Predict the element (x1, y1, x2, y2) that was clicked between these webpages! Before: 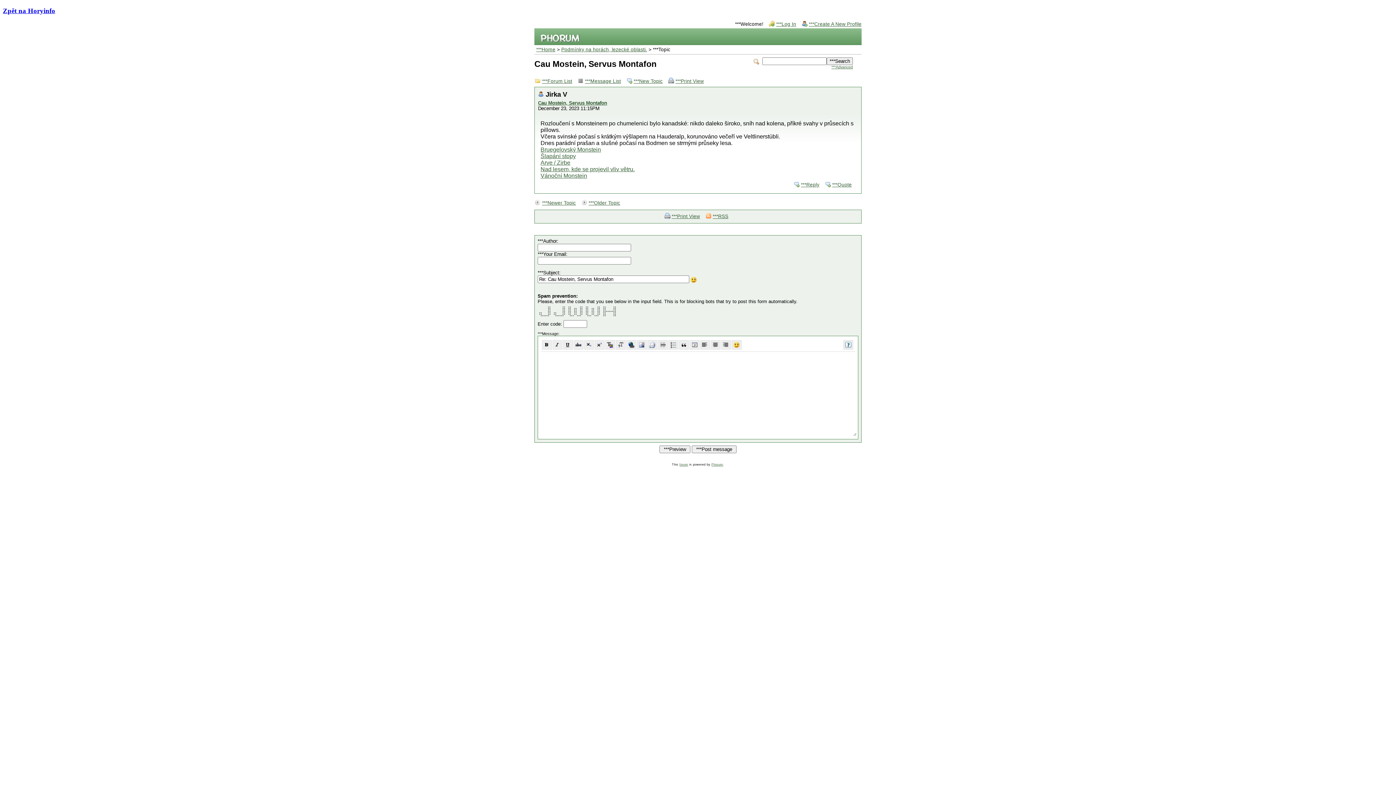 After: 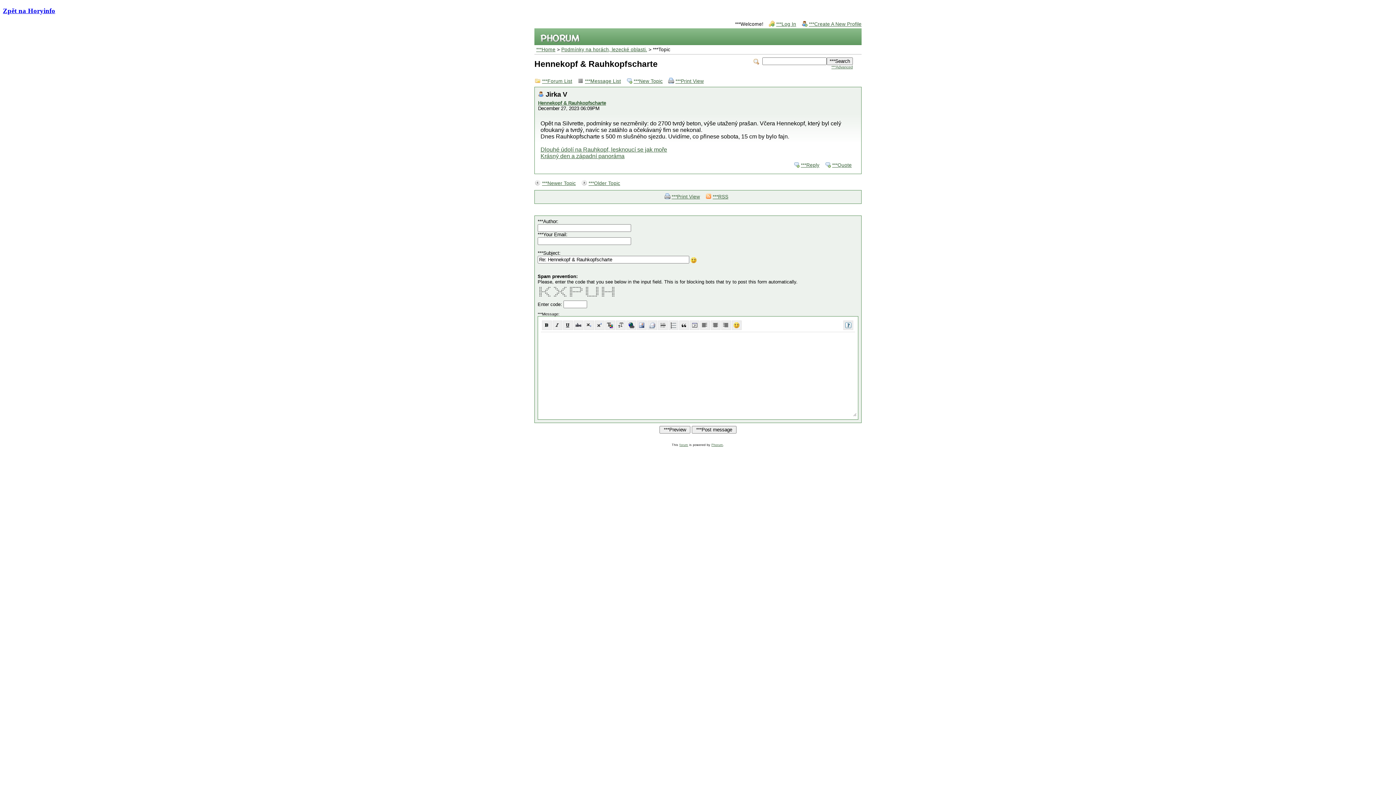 Action: bbox: (534, 199, 579, 206) label: ***Newer Topic